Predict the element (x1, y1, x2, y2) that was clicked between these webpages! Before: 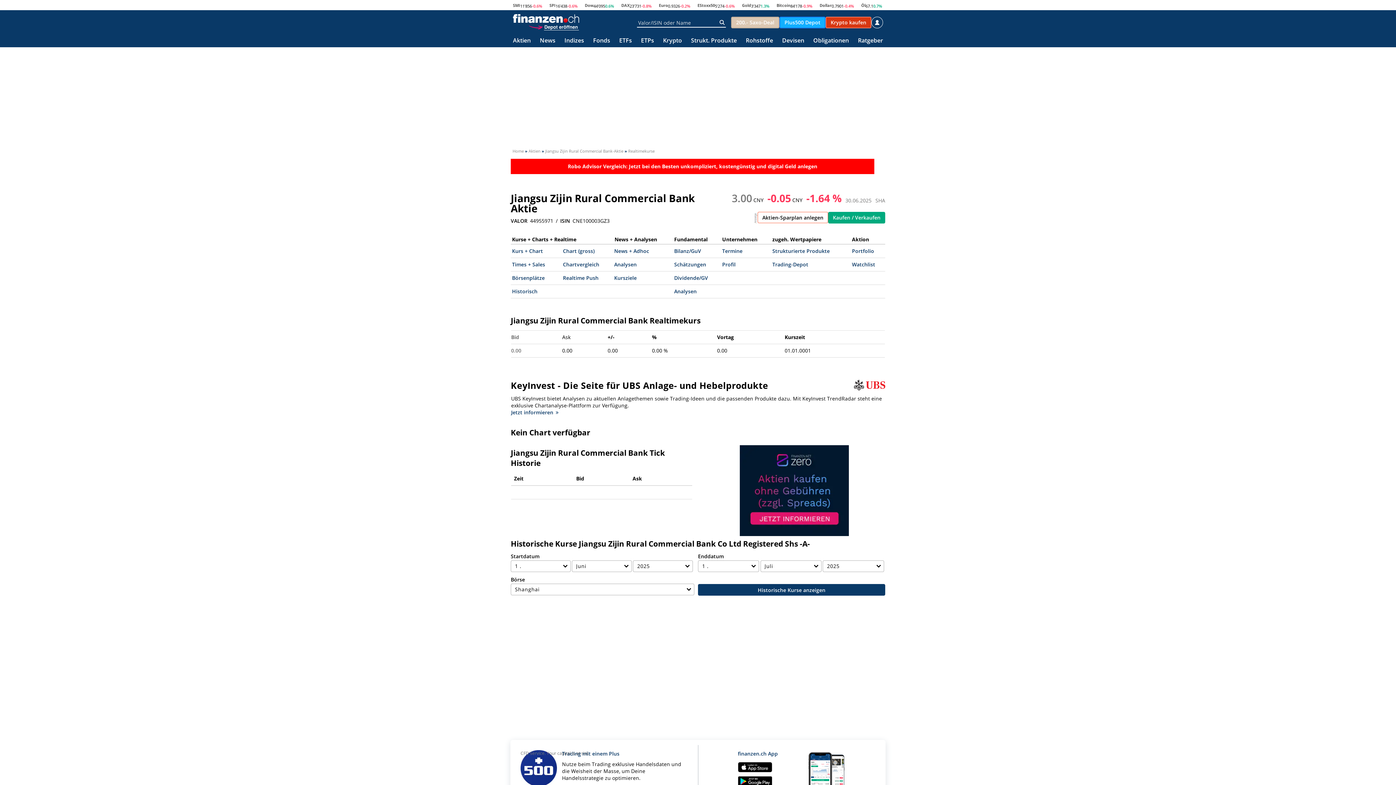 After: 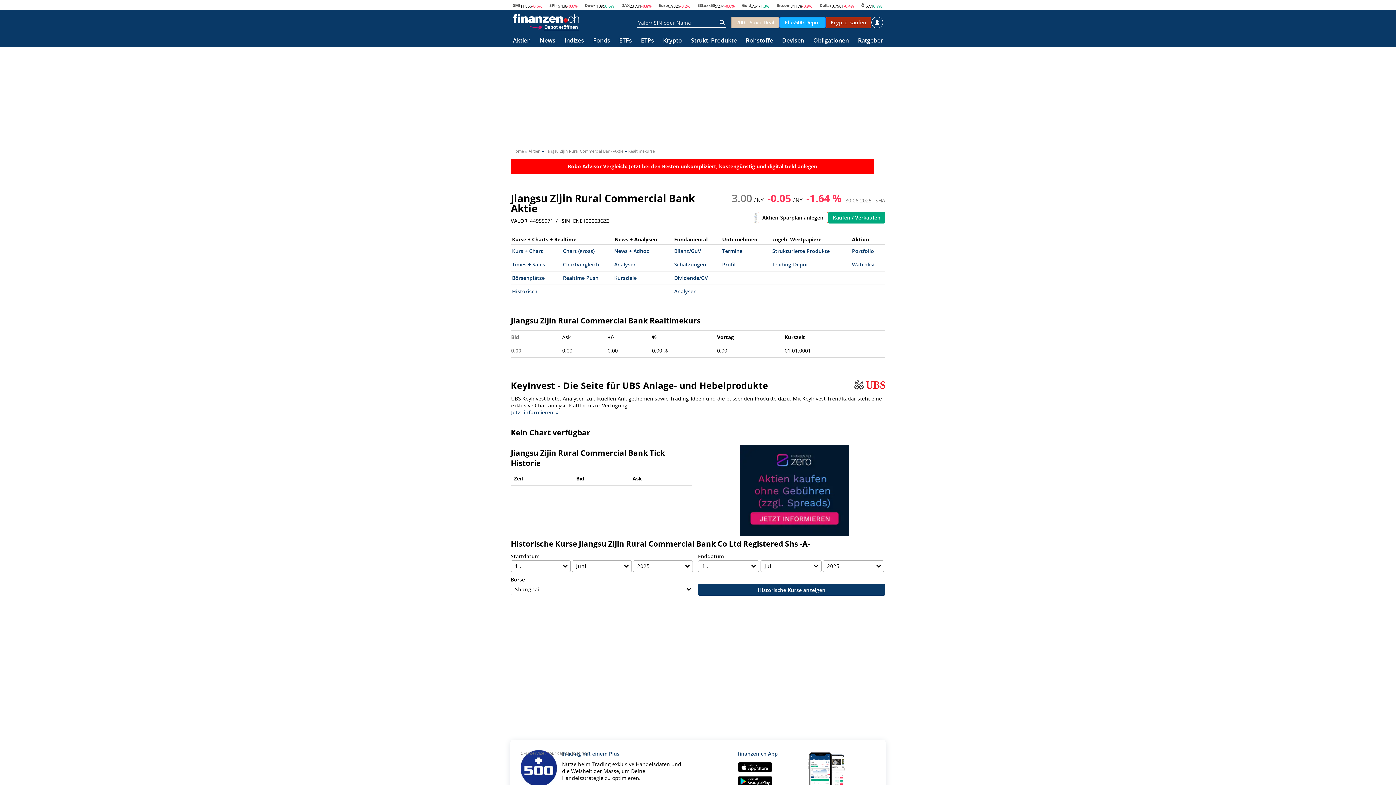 Action: bbox: (825, 16, 871, 28) label: Krypto kaufen